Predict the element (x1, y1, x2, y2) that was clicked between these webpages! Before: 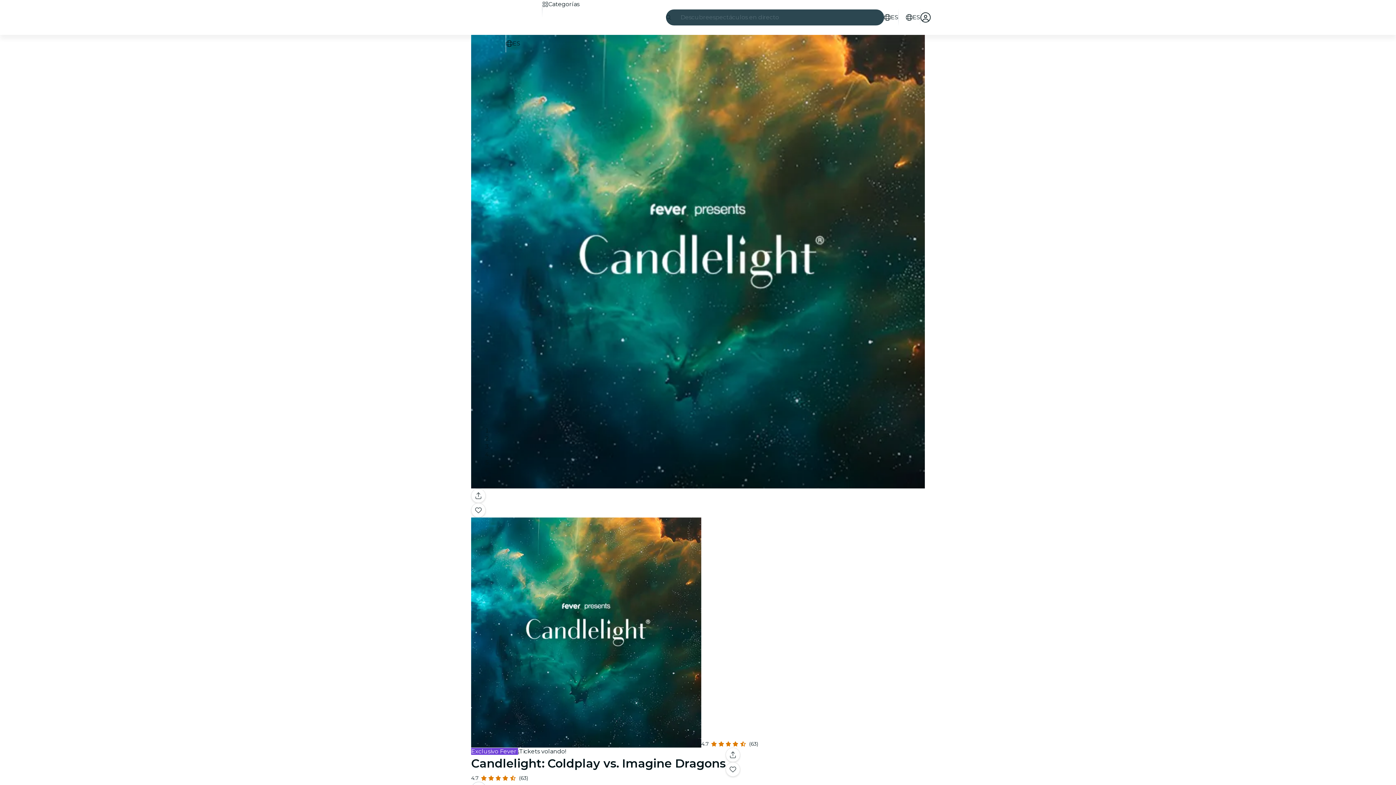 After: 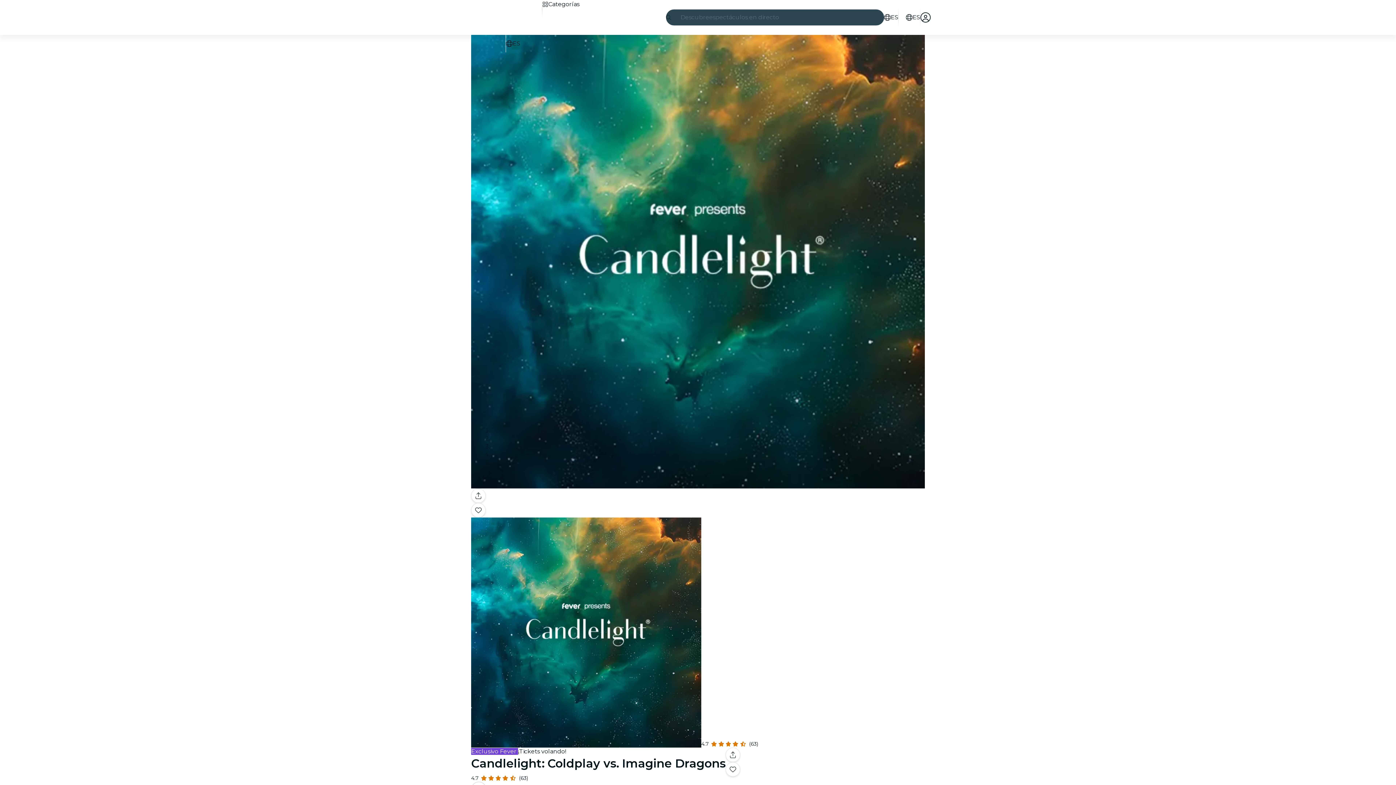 Action: label: Favoritos bbox: (898, 12, 906, 22)